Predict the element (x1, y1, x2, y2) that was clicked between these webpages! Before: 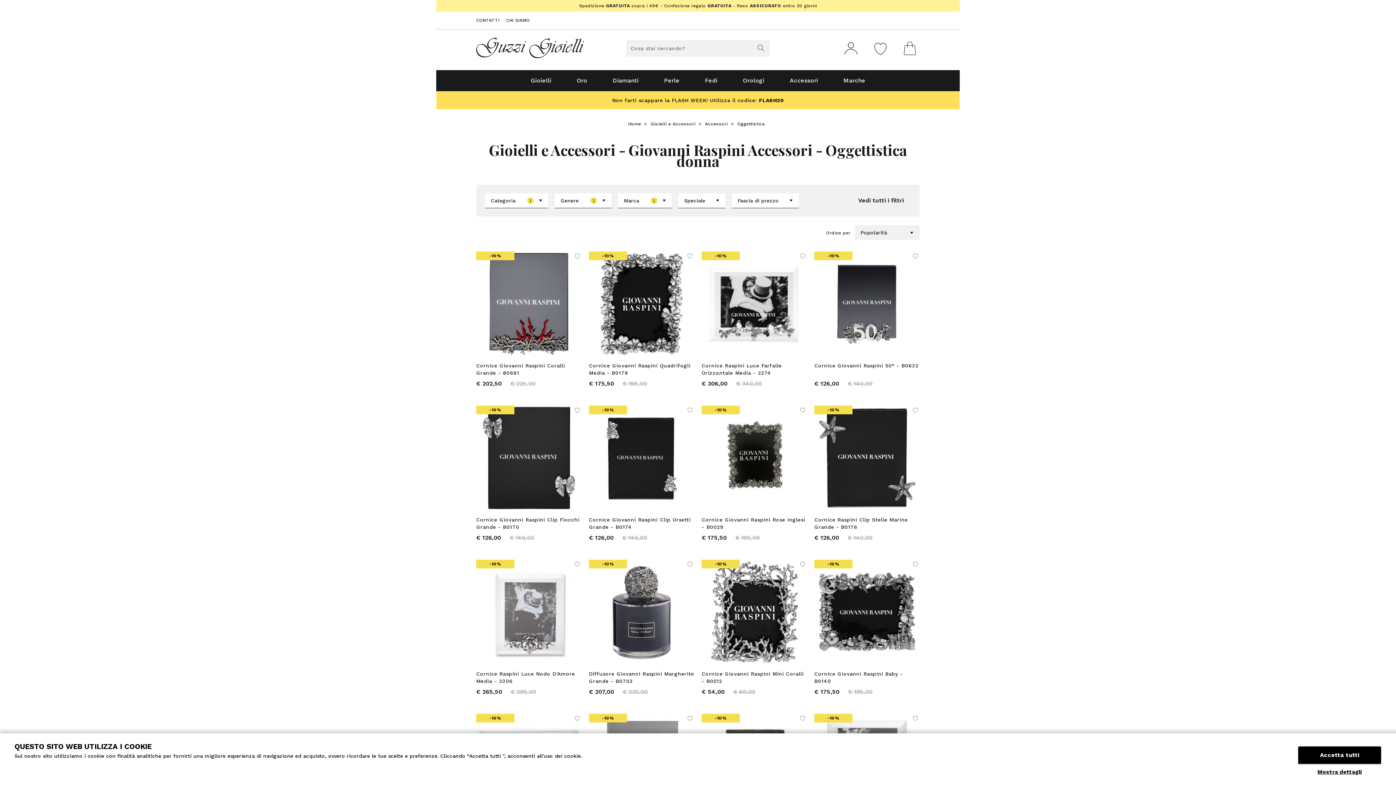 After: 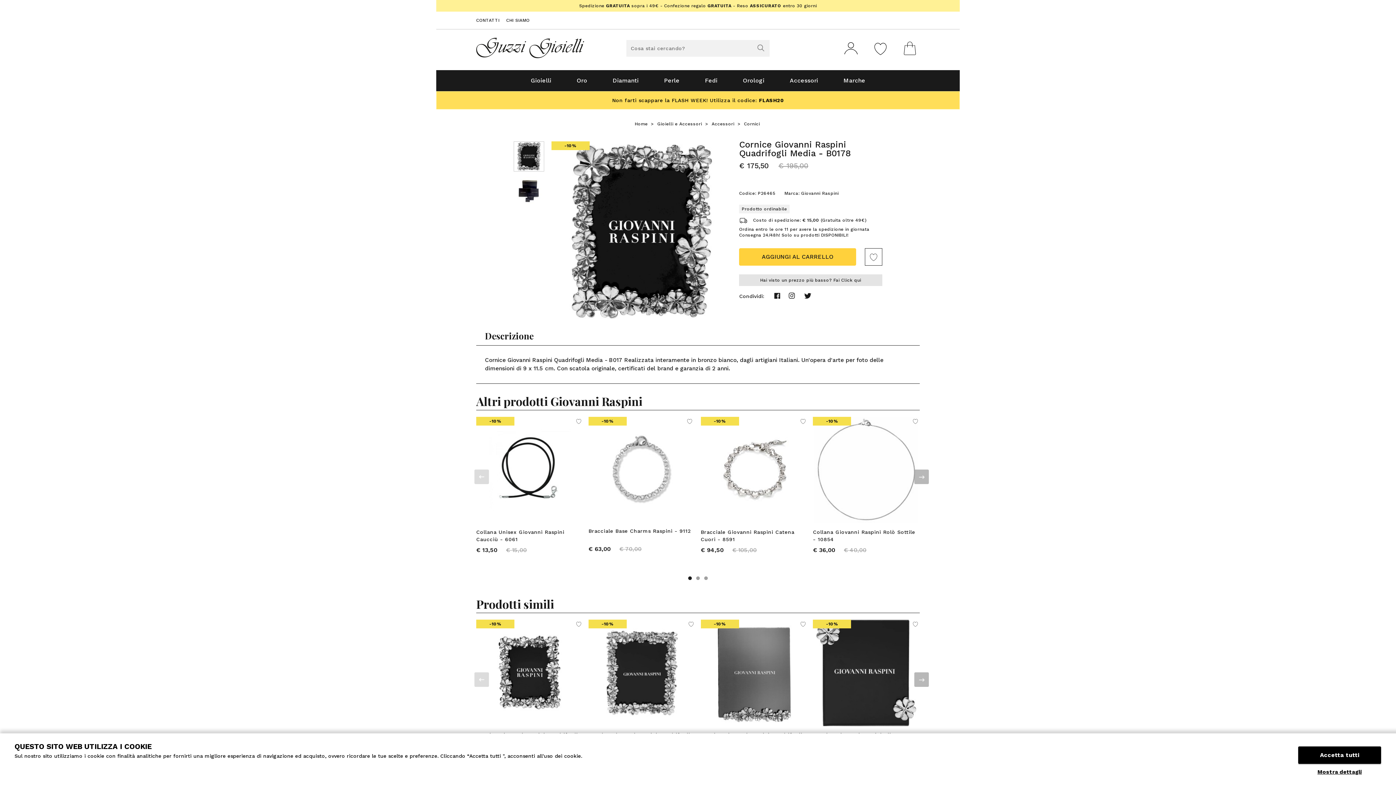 Action: label: -10% bbox: (589, 251, 694, 357)